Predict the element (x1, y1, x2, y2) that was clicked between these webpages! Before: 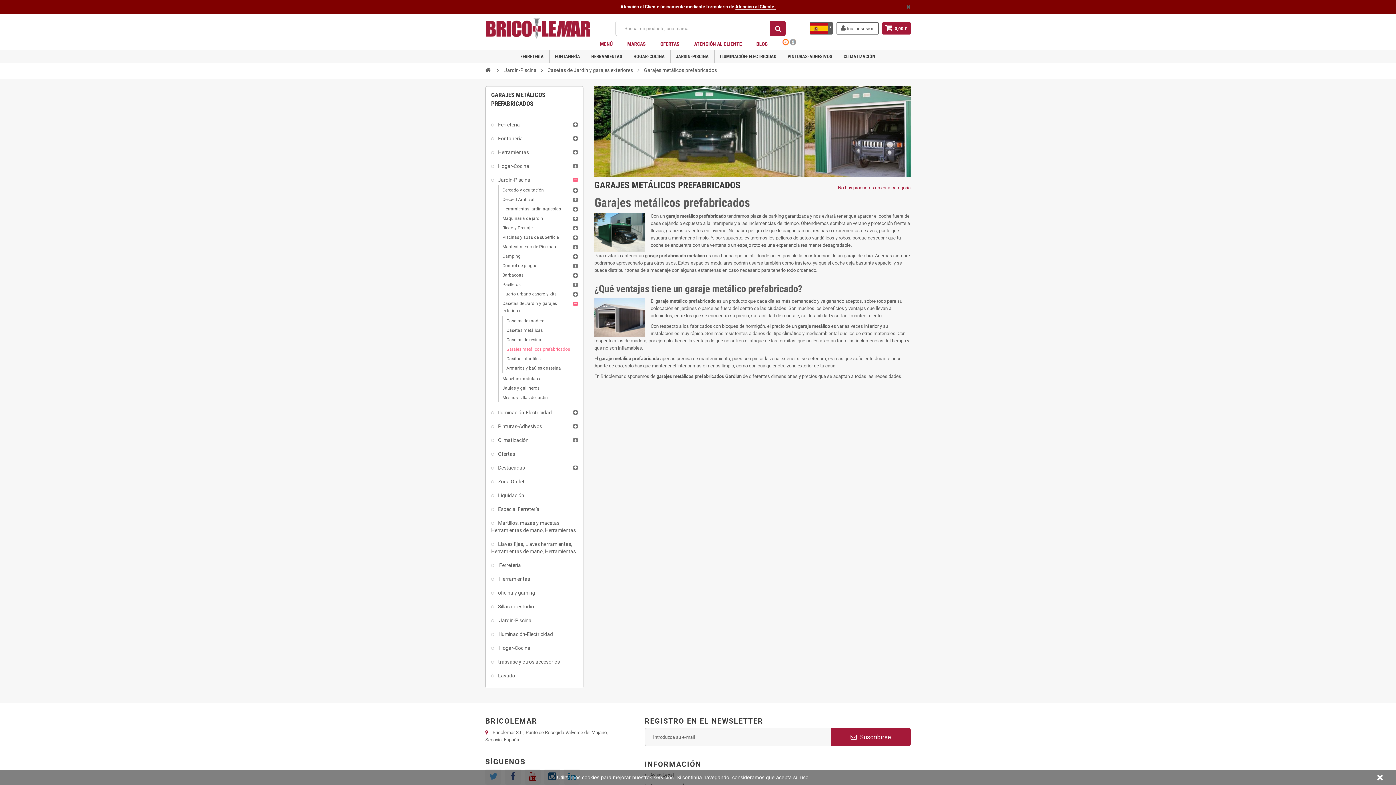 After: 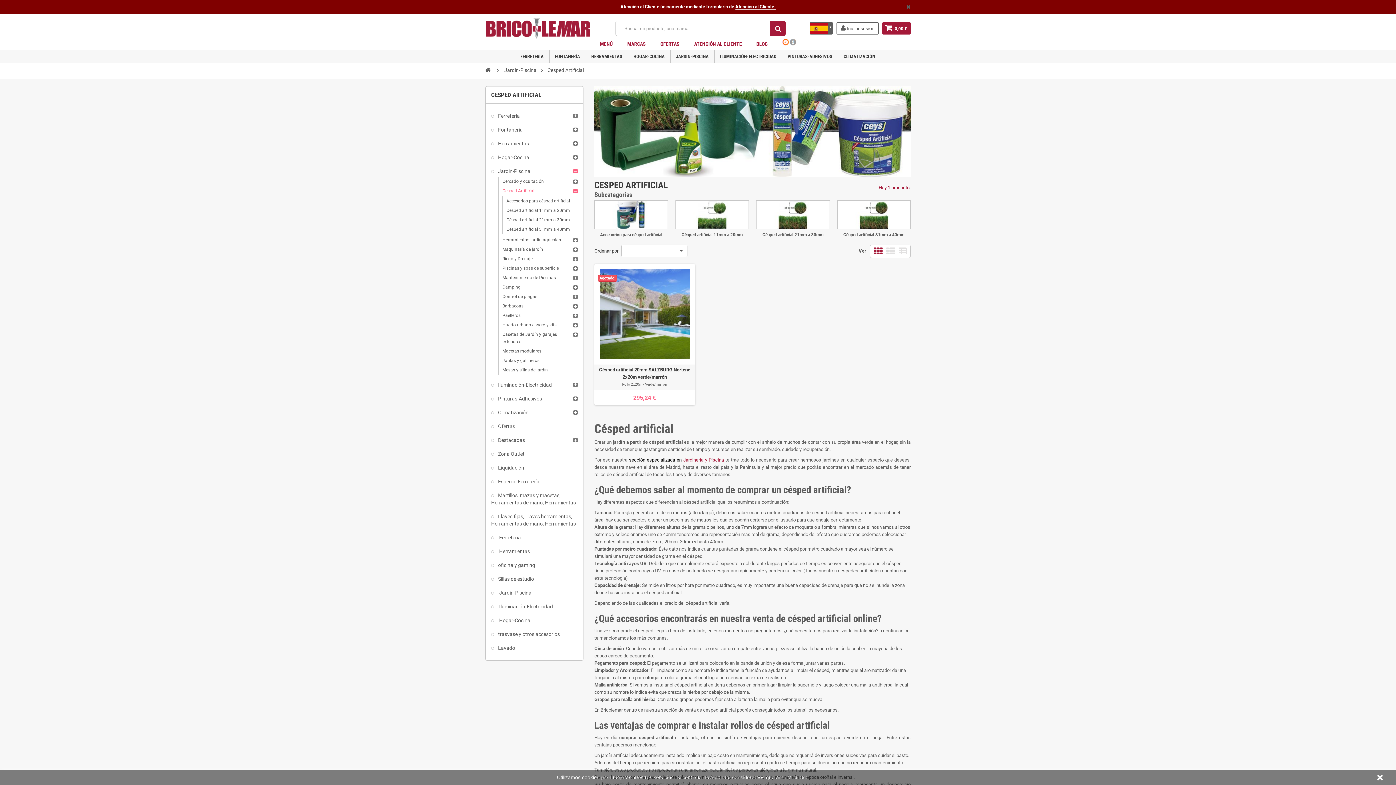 Action: label: Cesped Artificial bbox: (502, 196, 579, 203)